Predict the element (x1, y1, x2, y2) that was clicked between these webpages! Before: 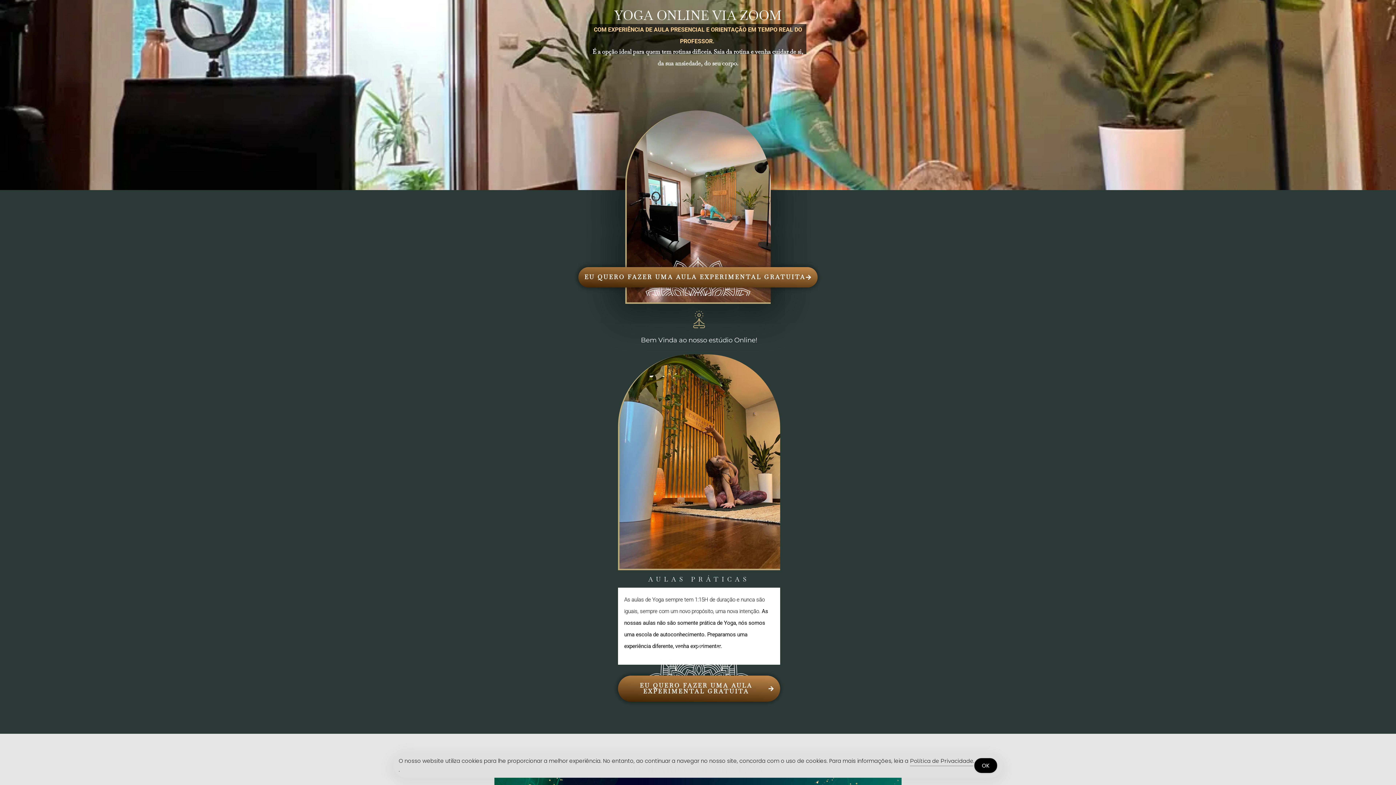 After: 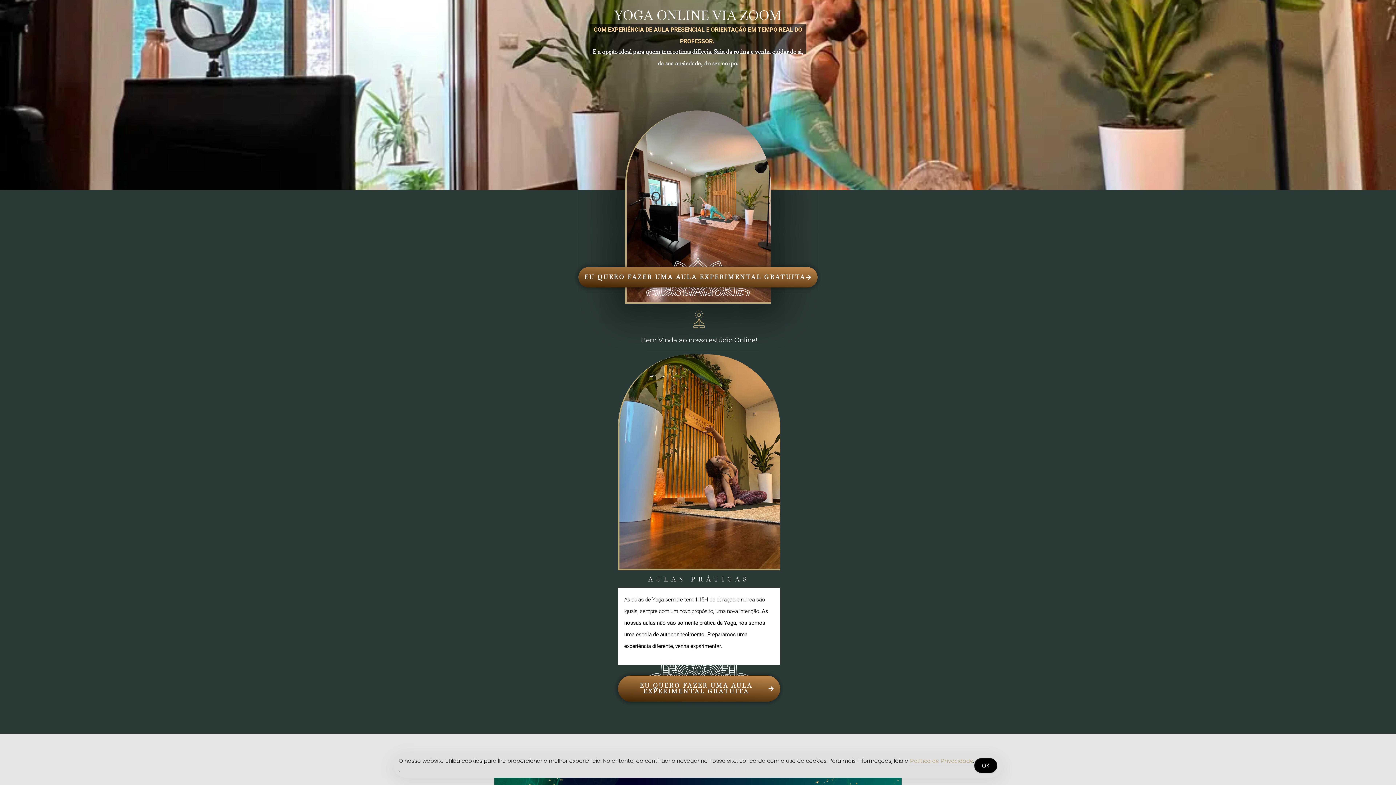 Action: bbox: (910, 757, 973, 765) label: Política de Privacidade